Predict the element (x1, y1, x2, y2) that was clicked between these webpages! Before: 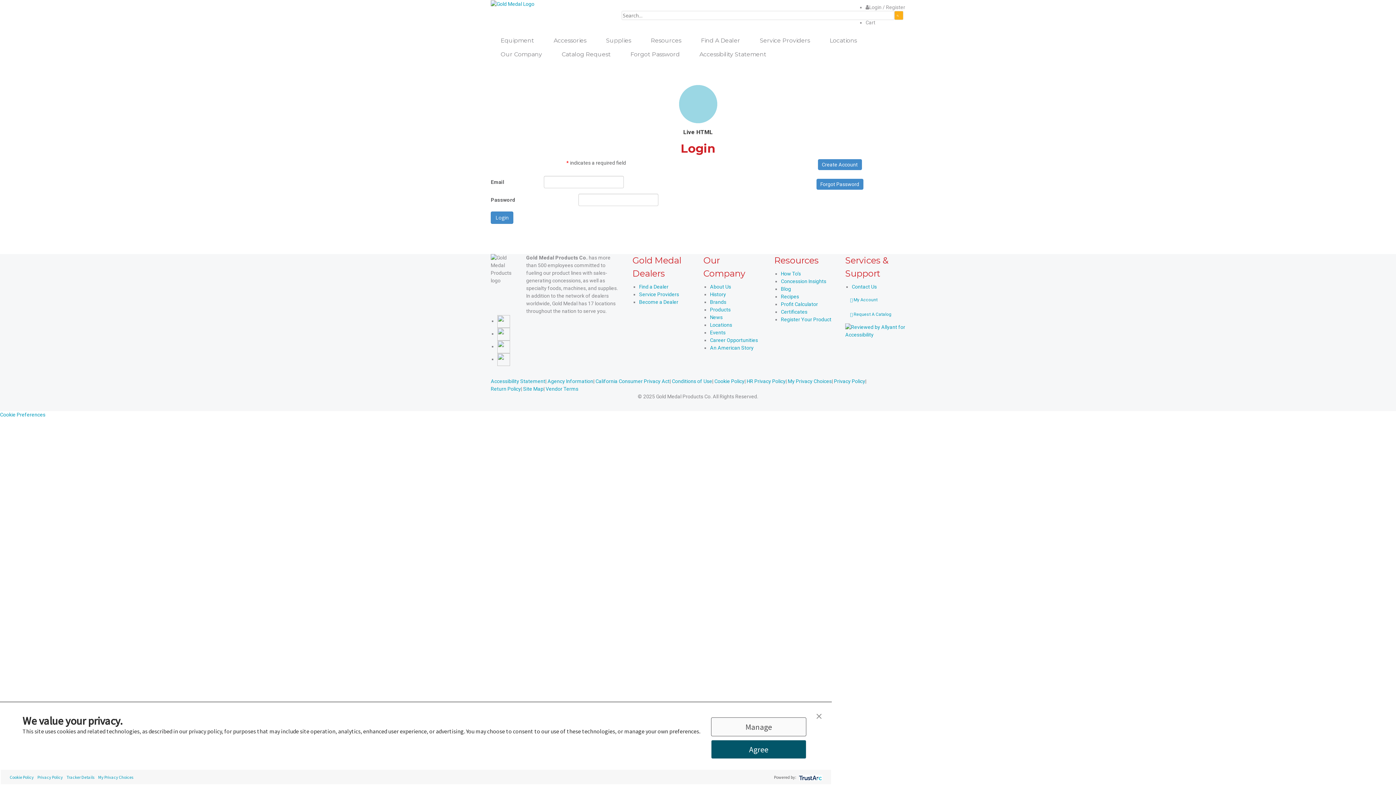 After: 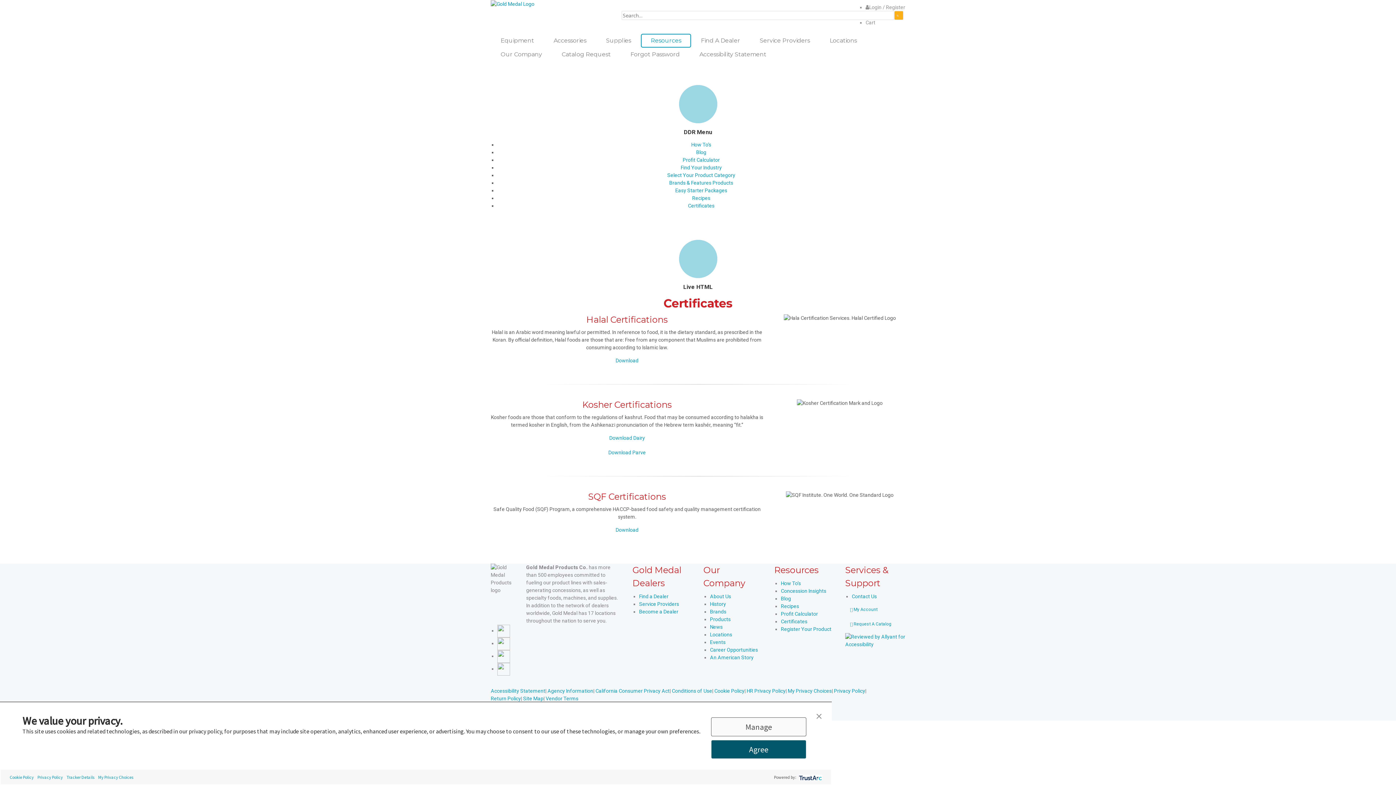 Action: label: Certificates bbox: (781, 309, 807, 314)